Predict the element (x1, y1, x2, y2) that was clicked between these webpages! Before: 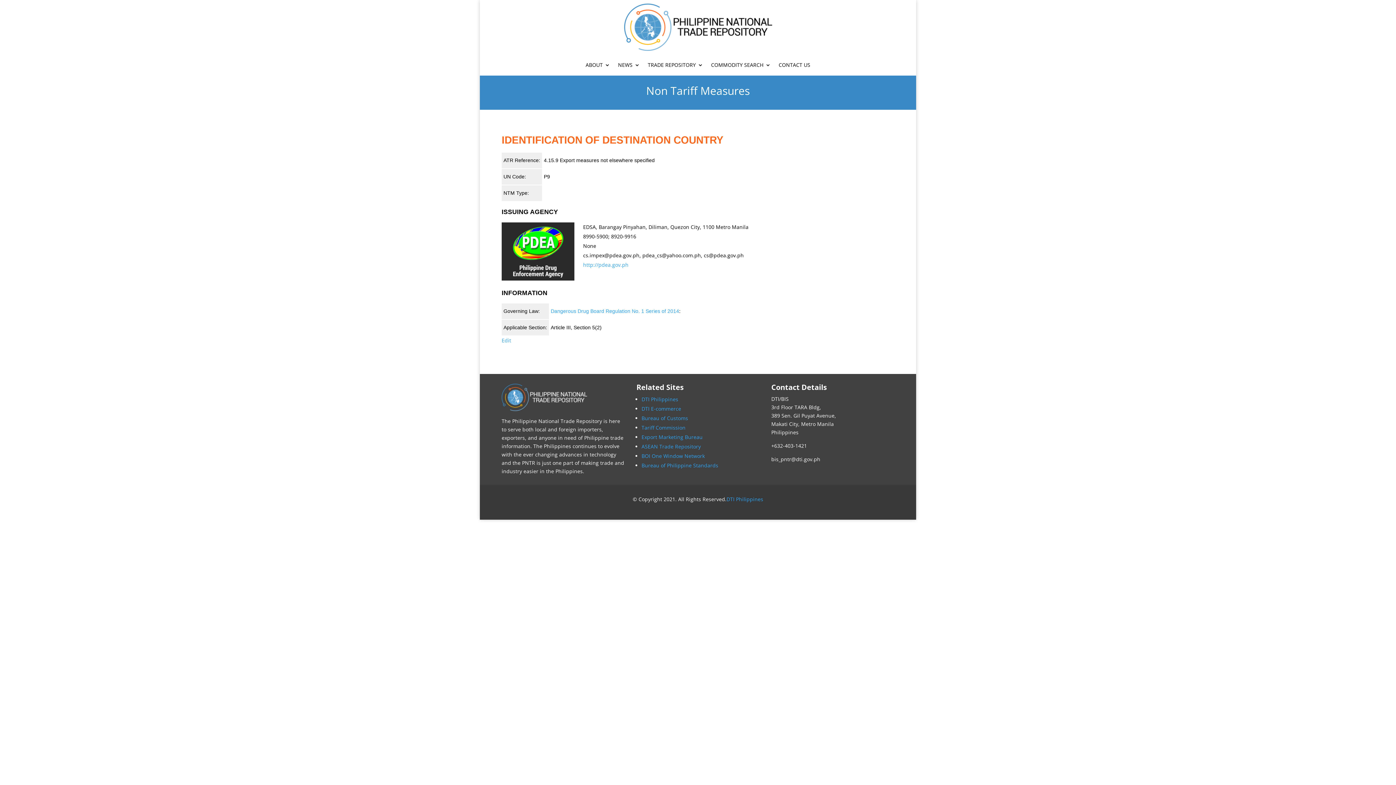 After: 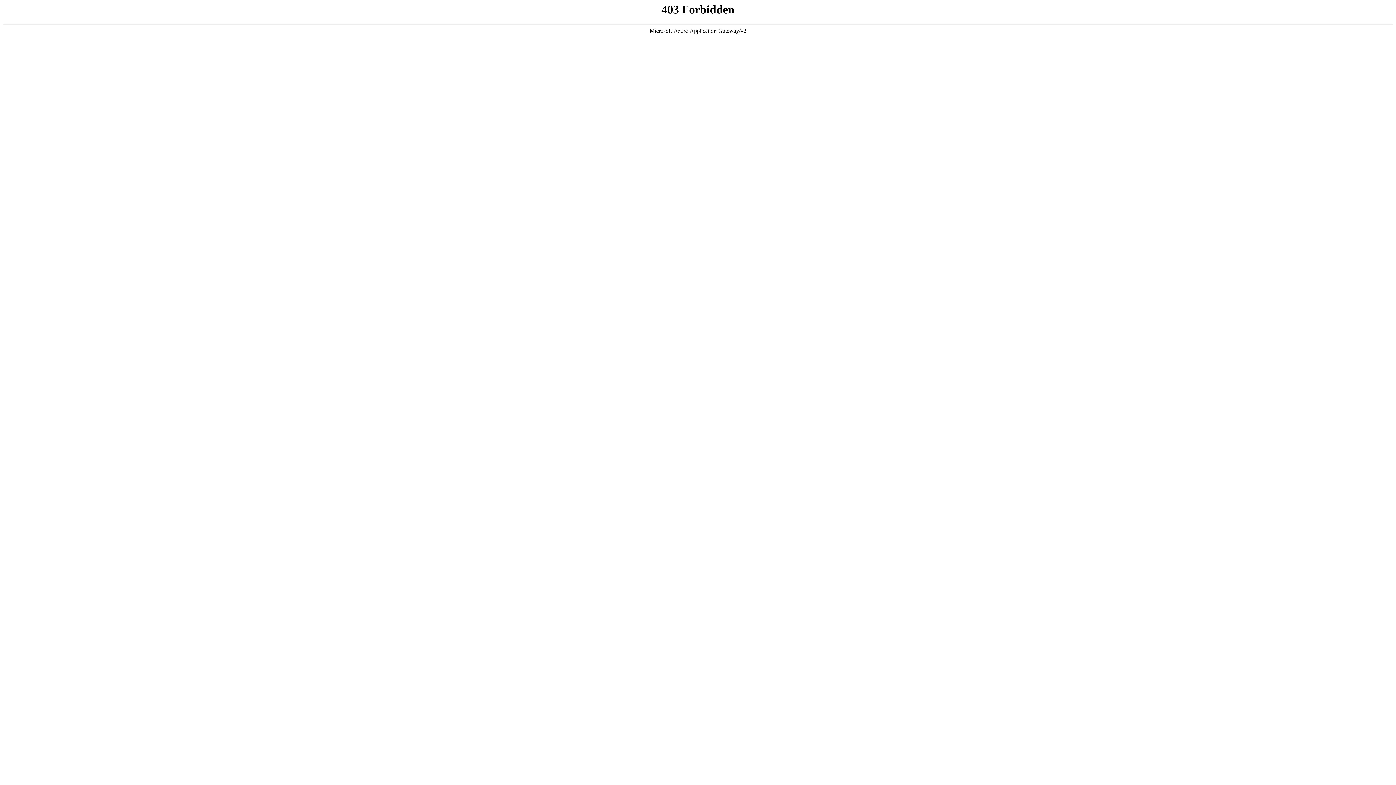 Action: bbox: (641, 424, 685, 431) label: Tariff Commission